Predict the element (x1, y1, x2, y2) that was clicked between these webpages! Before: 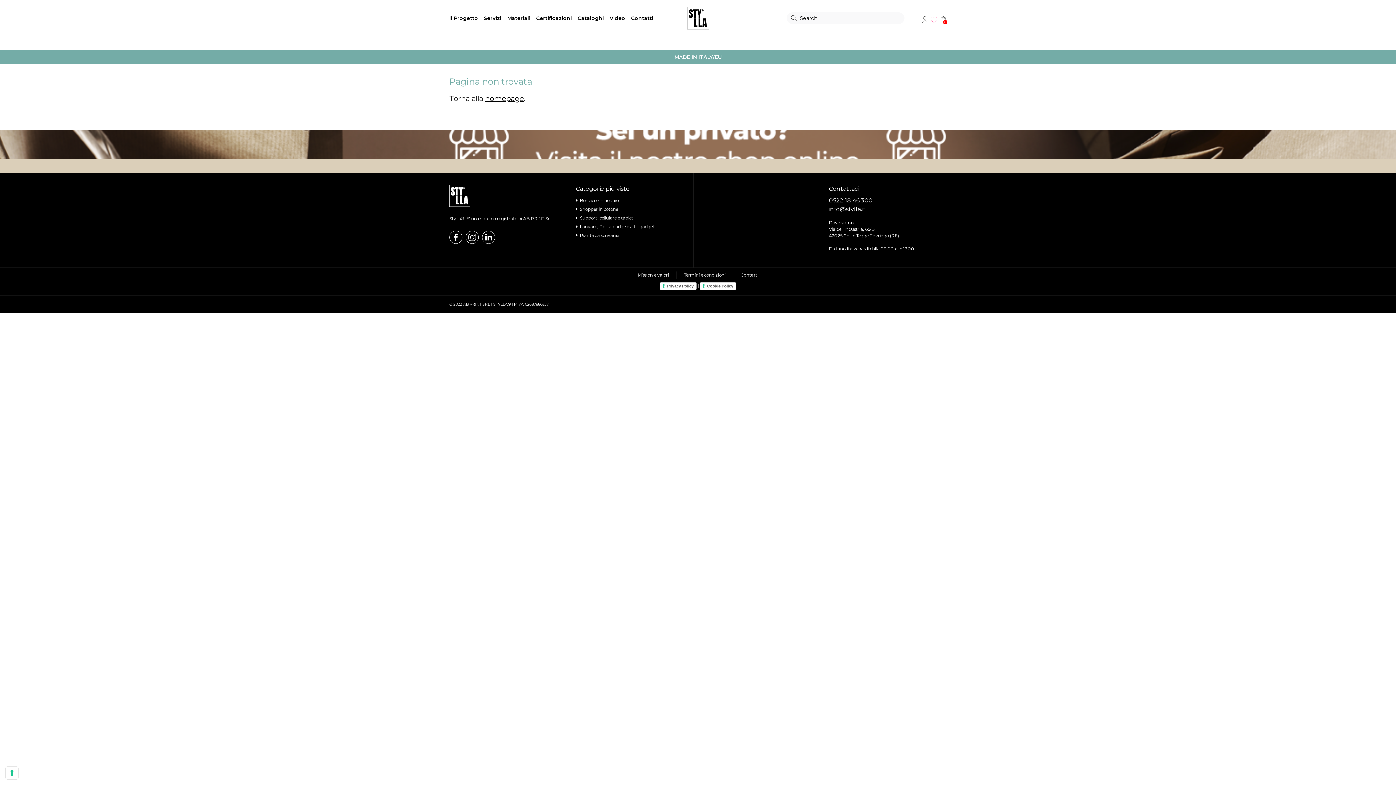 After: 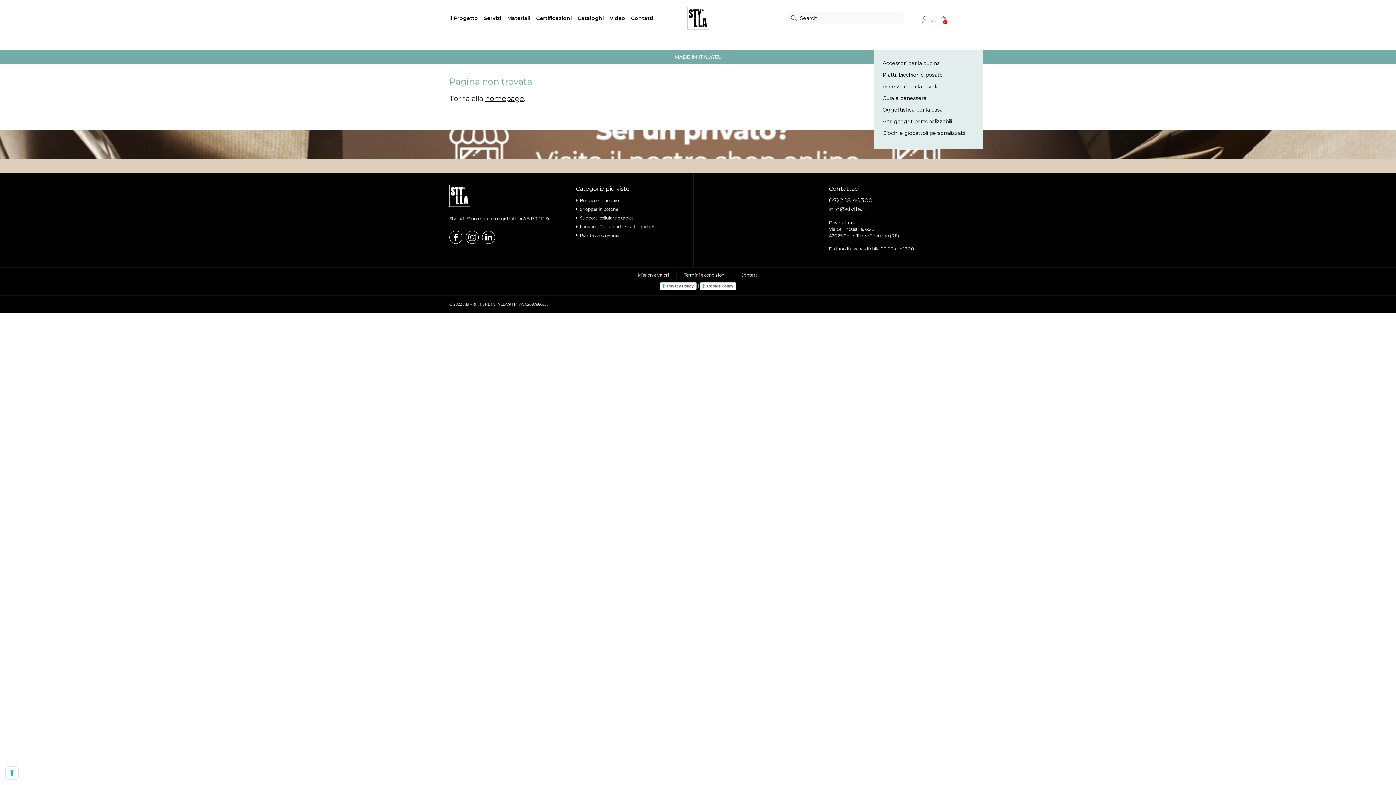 Action: bbox: (874, 36, 920, 50) label: ALTRI GADGET